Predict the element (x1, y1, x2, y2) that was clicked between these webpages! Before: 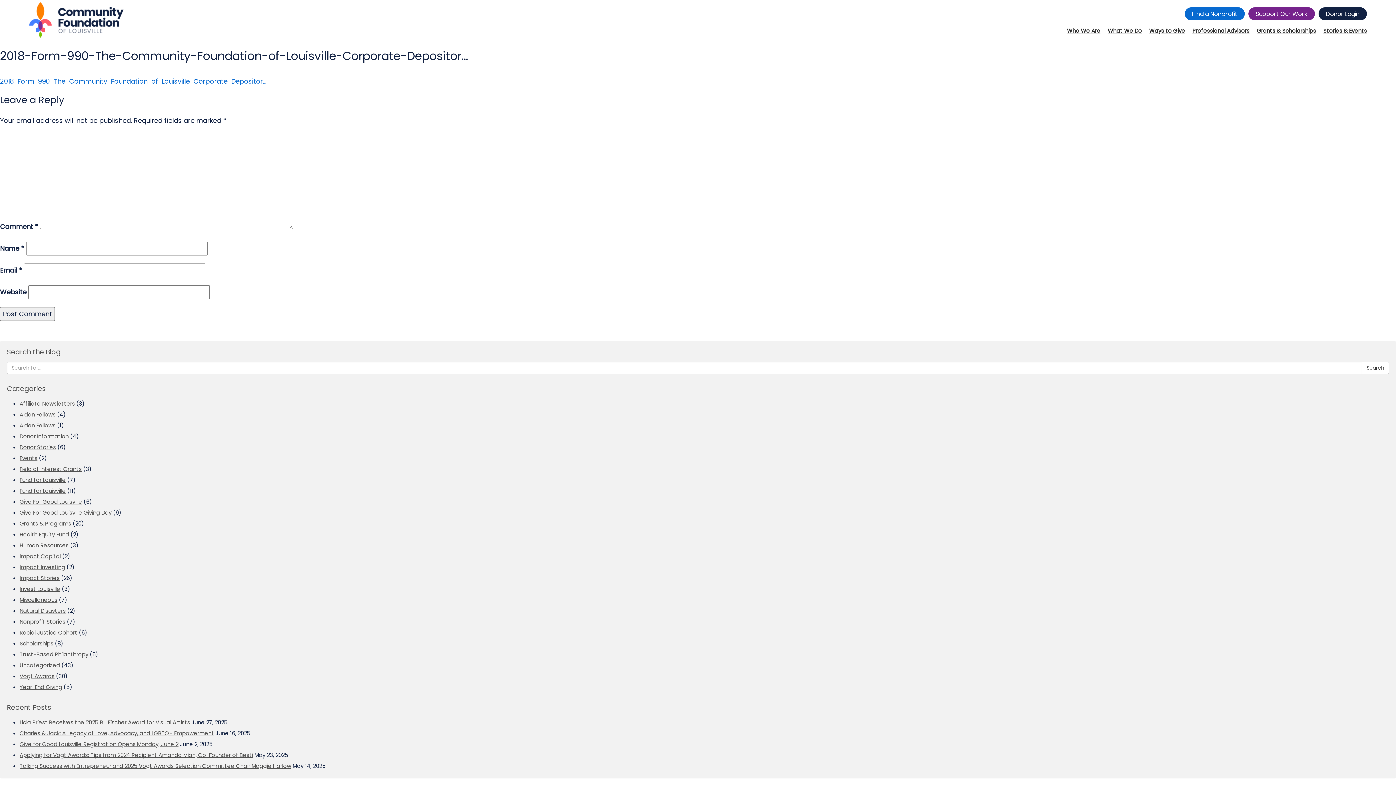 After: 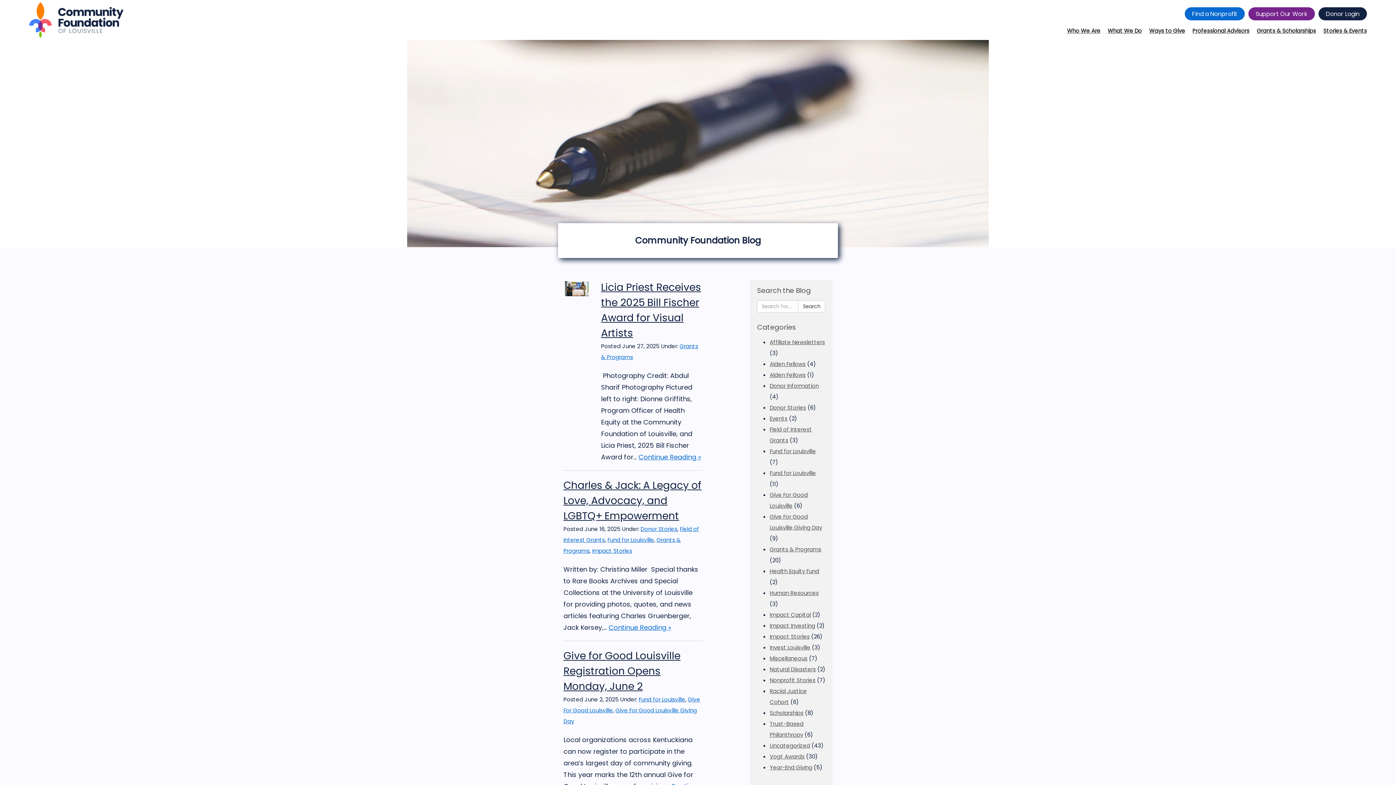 Action: bbox: (1323, 21, 1367, 40) label: Stories & Events